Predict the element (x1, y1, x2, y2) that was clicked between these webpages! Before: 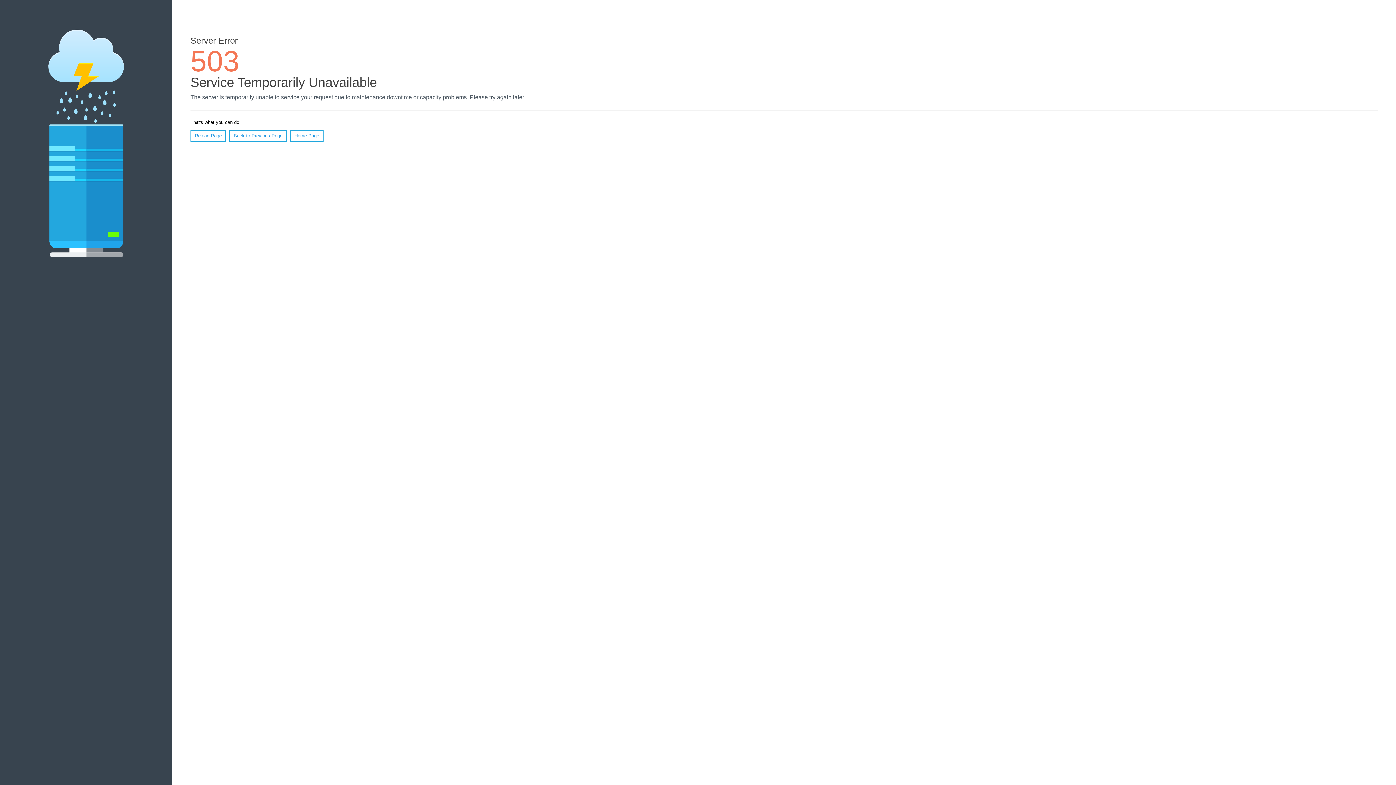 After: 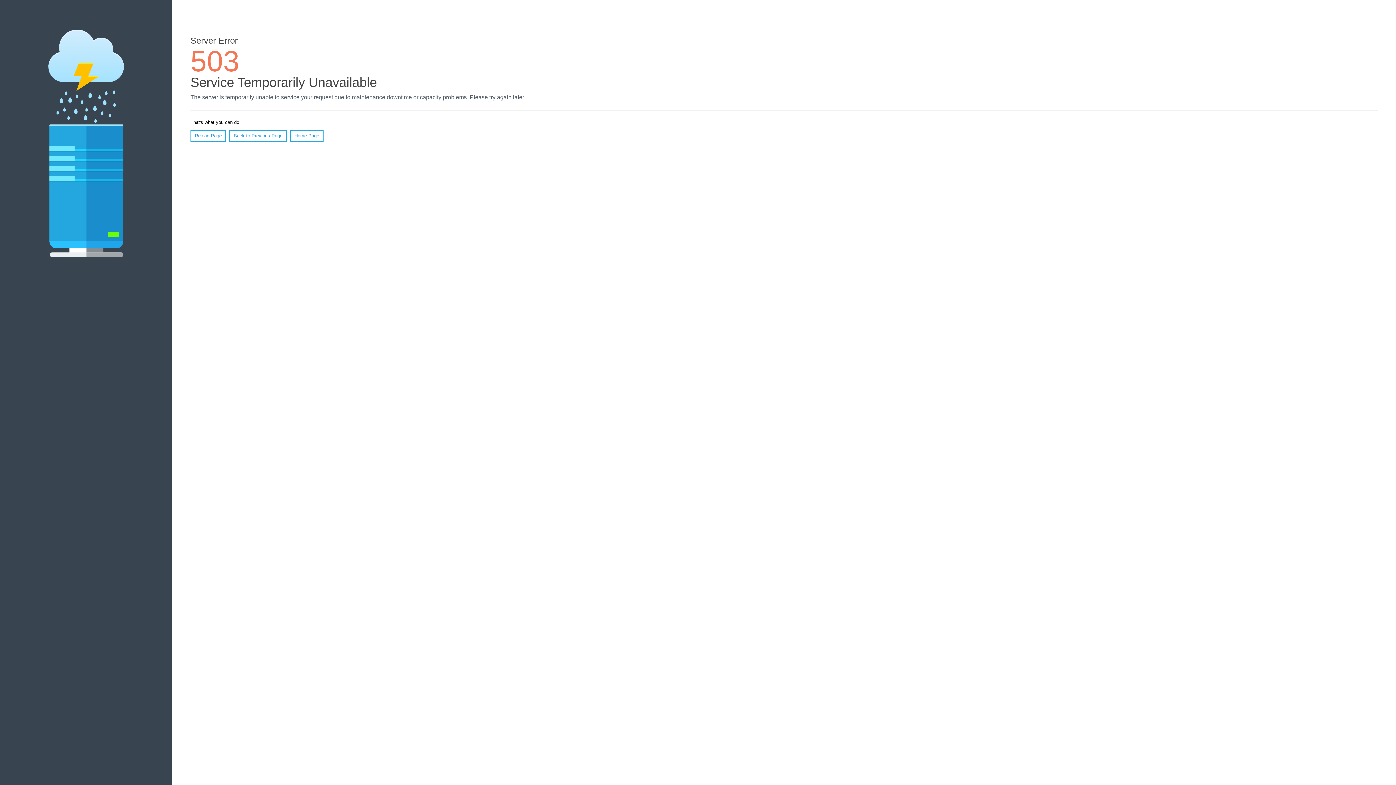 Action: bbox: (190, 130, 226, 141) label: Reload Page